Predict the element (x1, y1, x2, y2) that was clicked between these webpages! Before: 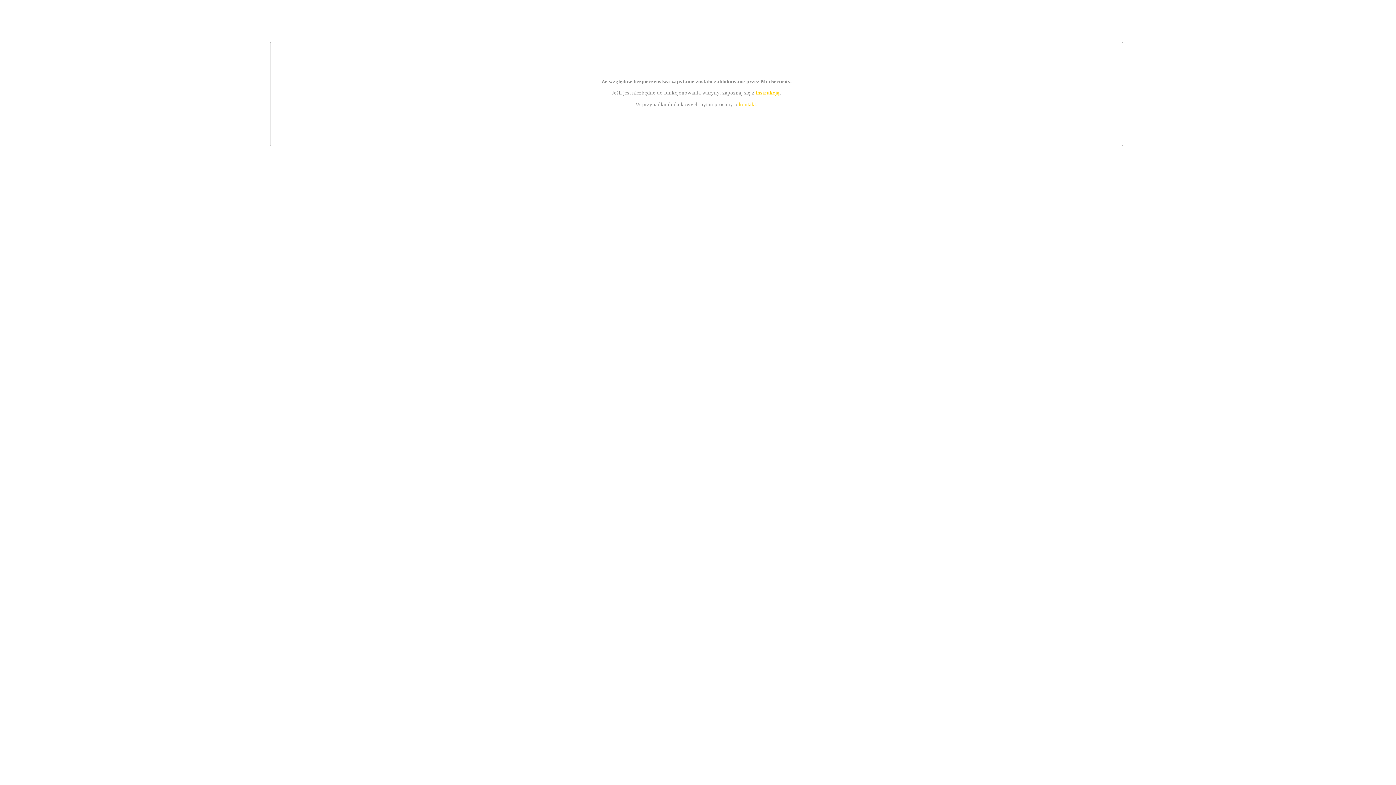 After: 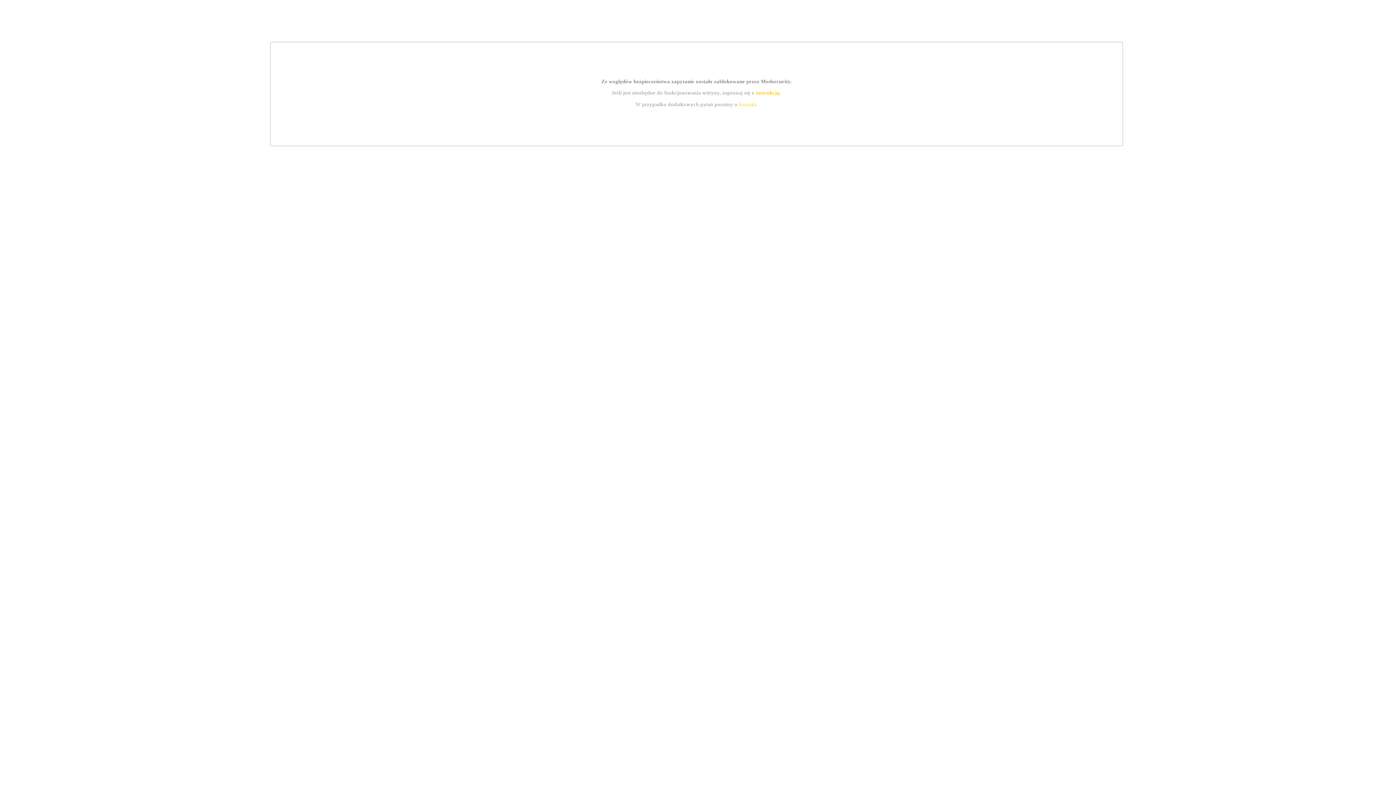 Action: label: instrukcją bbox: (755, 89, 779, 95)